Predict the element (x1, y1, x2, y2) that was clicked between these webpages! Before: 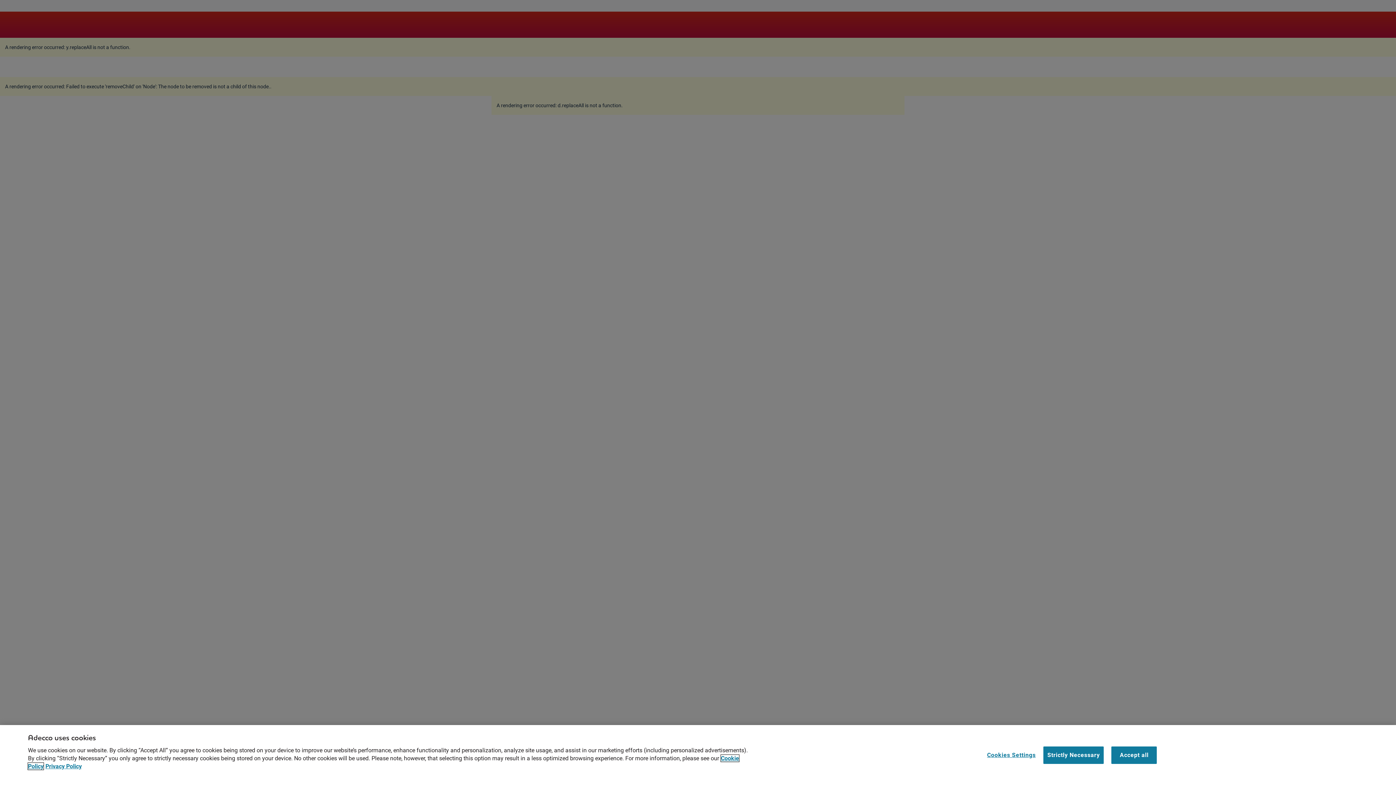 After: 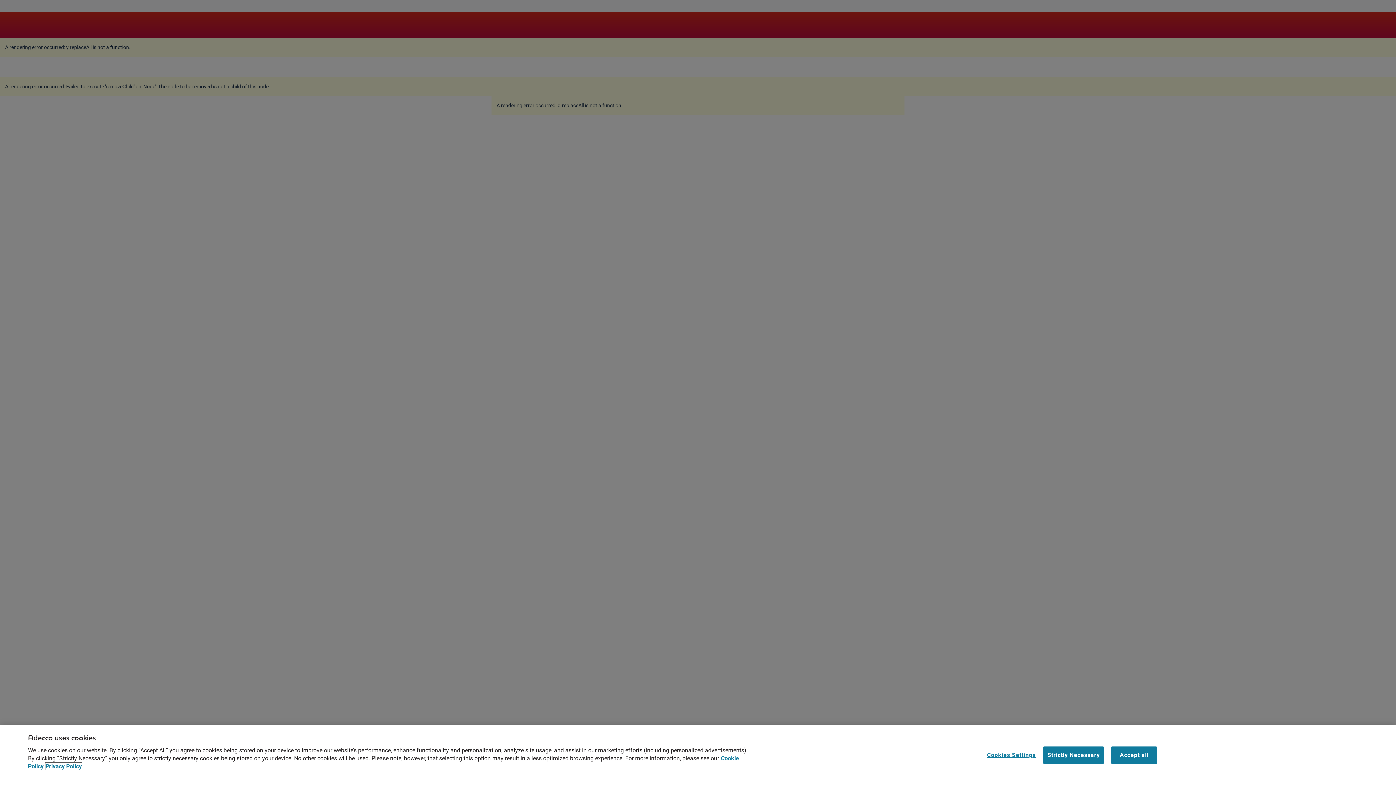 Action: bbox: (45, 763, 81, 770) label: Privacy Policy, opens in a new tab